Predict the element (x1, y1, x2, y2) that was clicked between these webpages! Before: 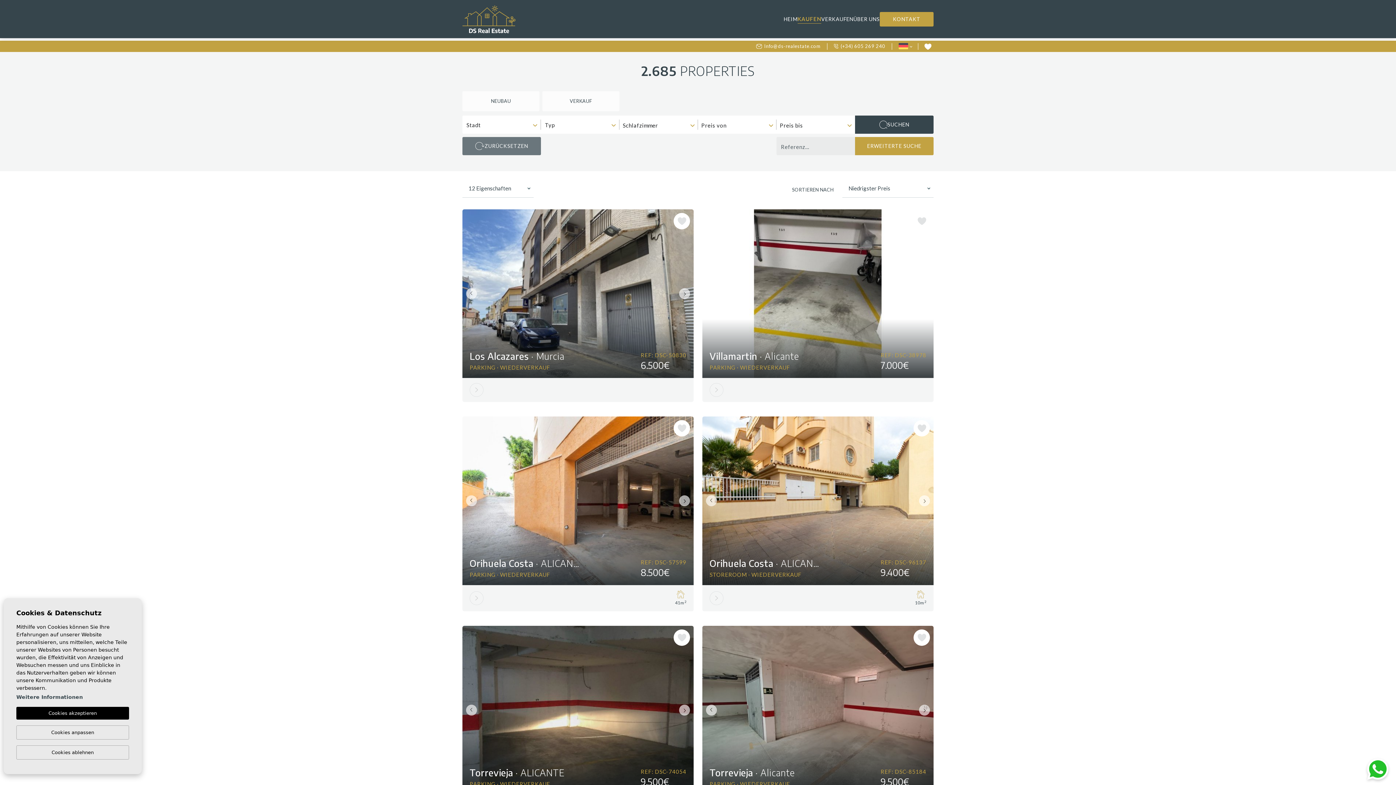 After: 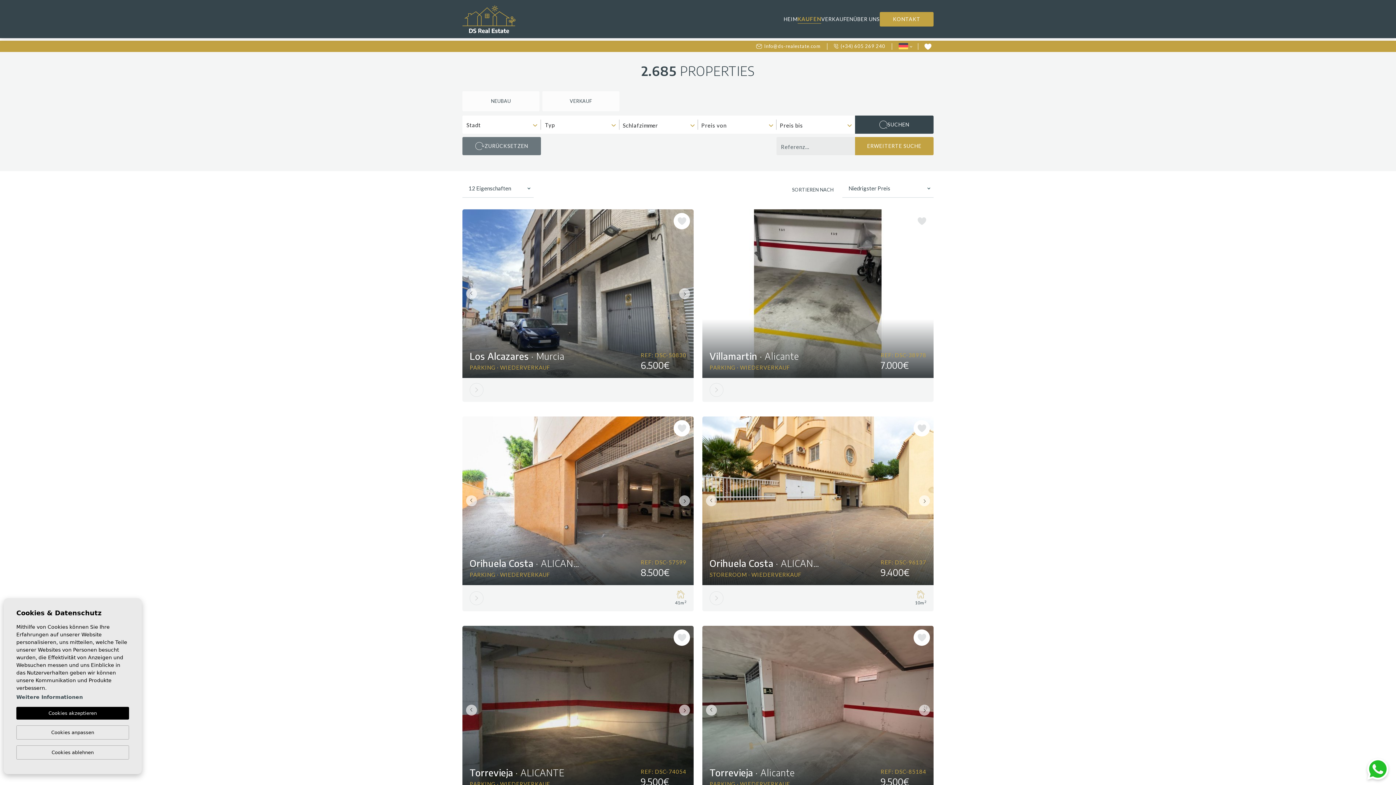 Action: bbox: (913, 213, 930, 229)